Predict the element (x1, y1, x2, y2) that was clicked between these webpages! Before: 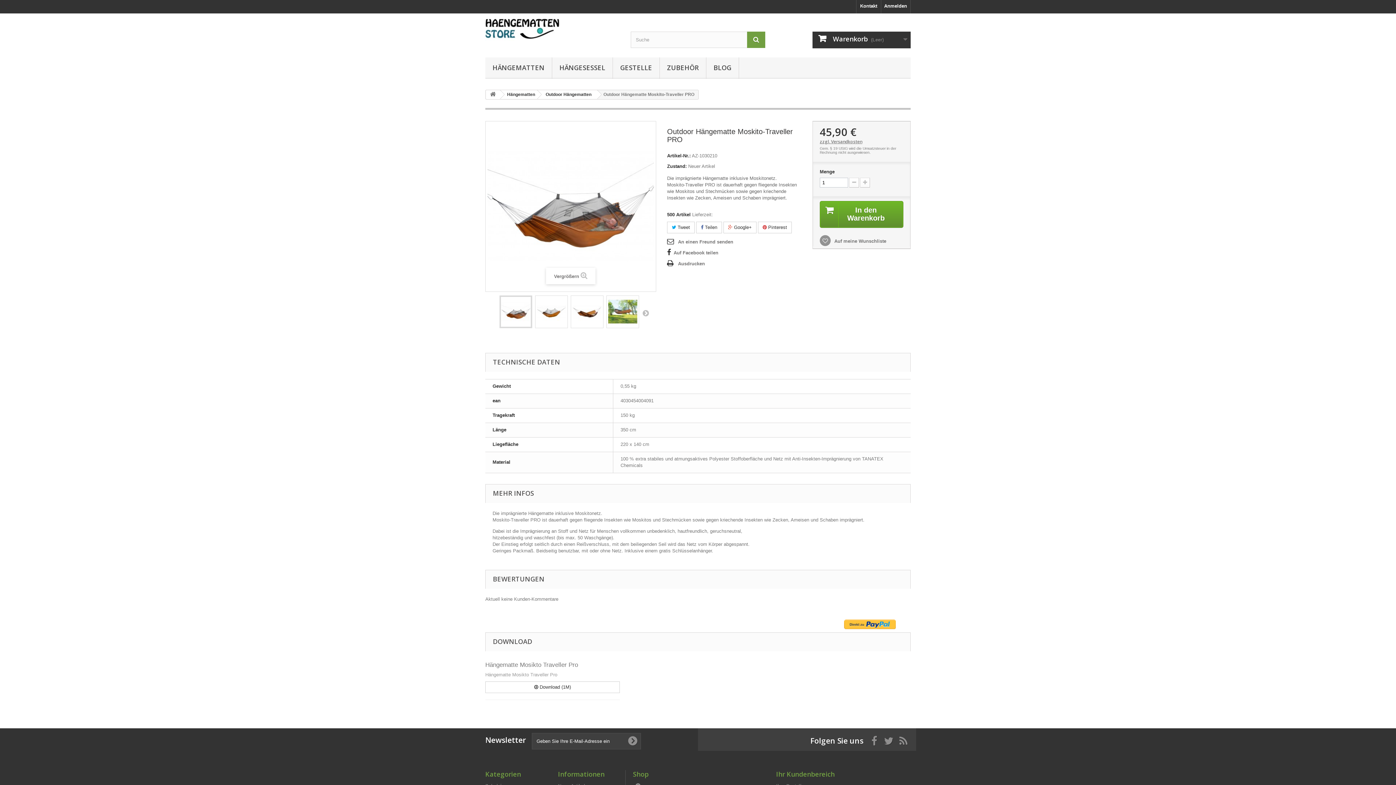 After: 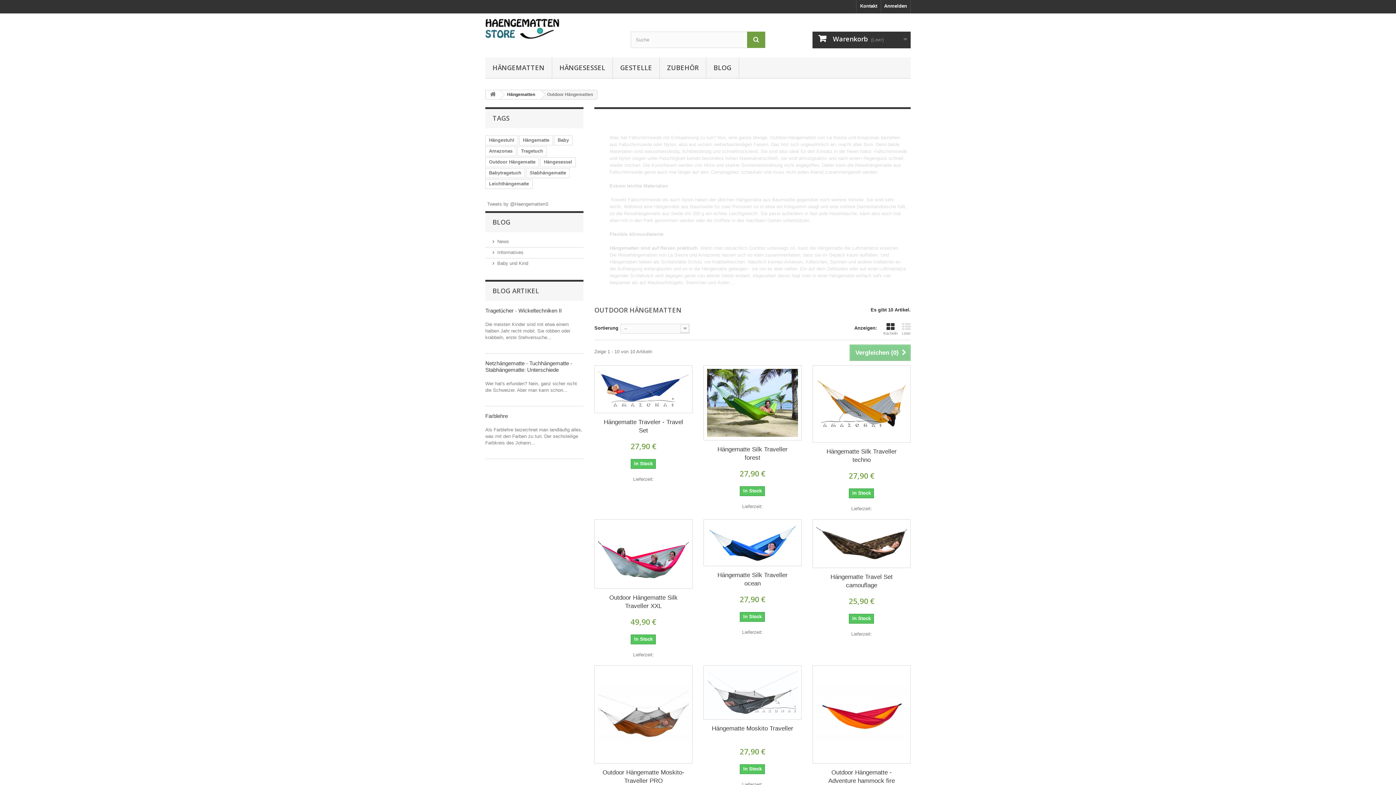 Action: bbox: (537, 90, 597, 98) label: Outdoor Hängematten